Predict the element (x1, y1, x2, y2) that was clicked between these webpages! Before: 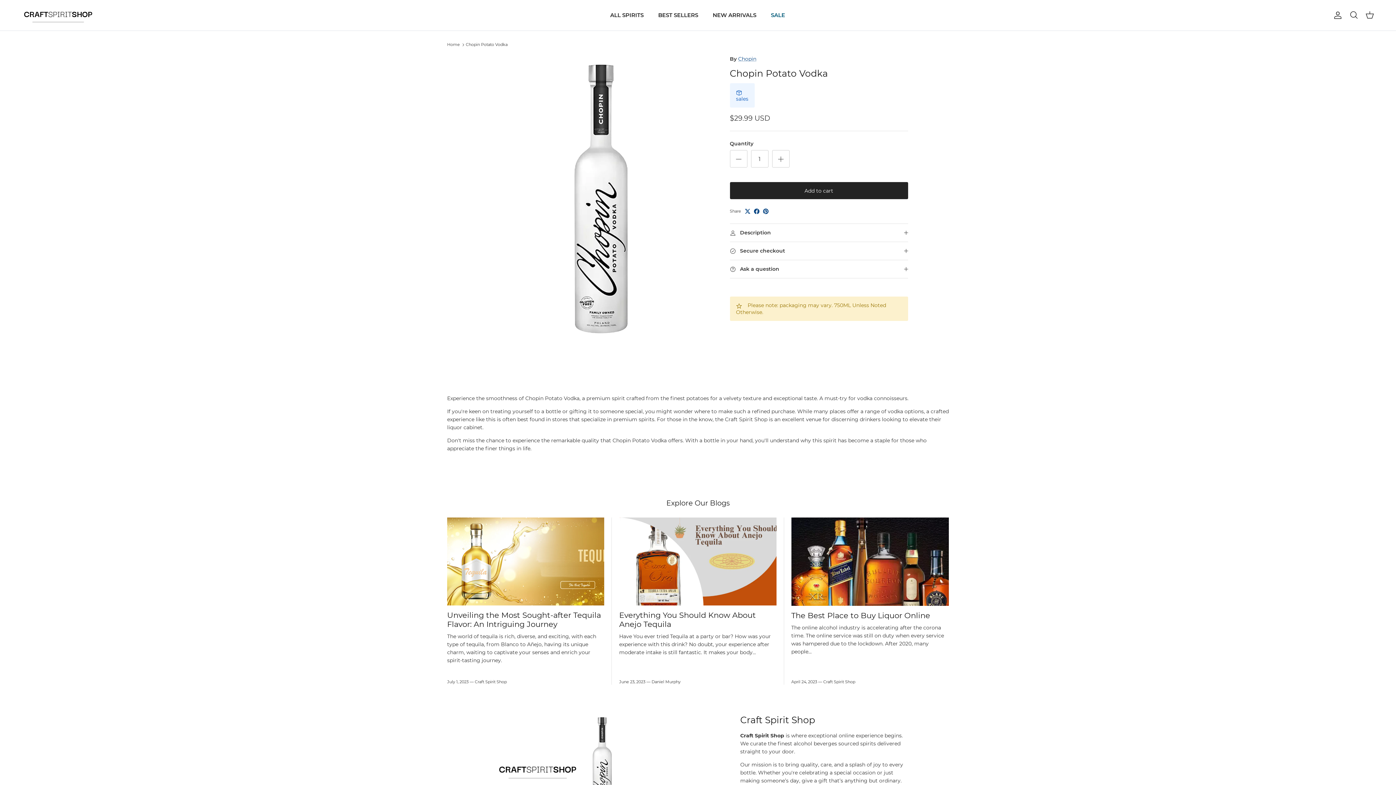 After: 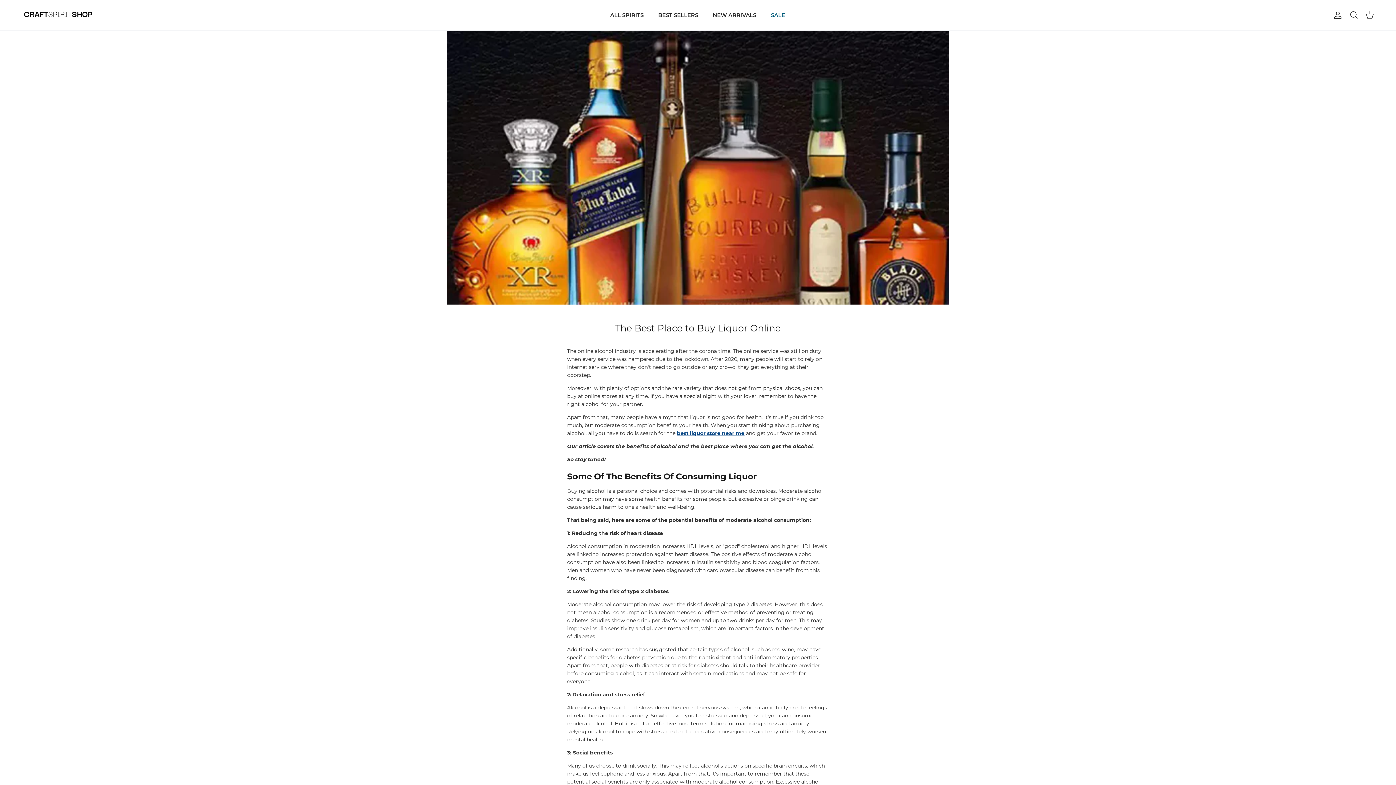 Action: bbox: (791, 611, 930, 620) label: The Best Place to Buy Liquor Online